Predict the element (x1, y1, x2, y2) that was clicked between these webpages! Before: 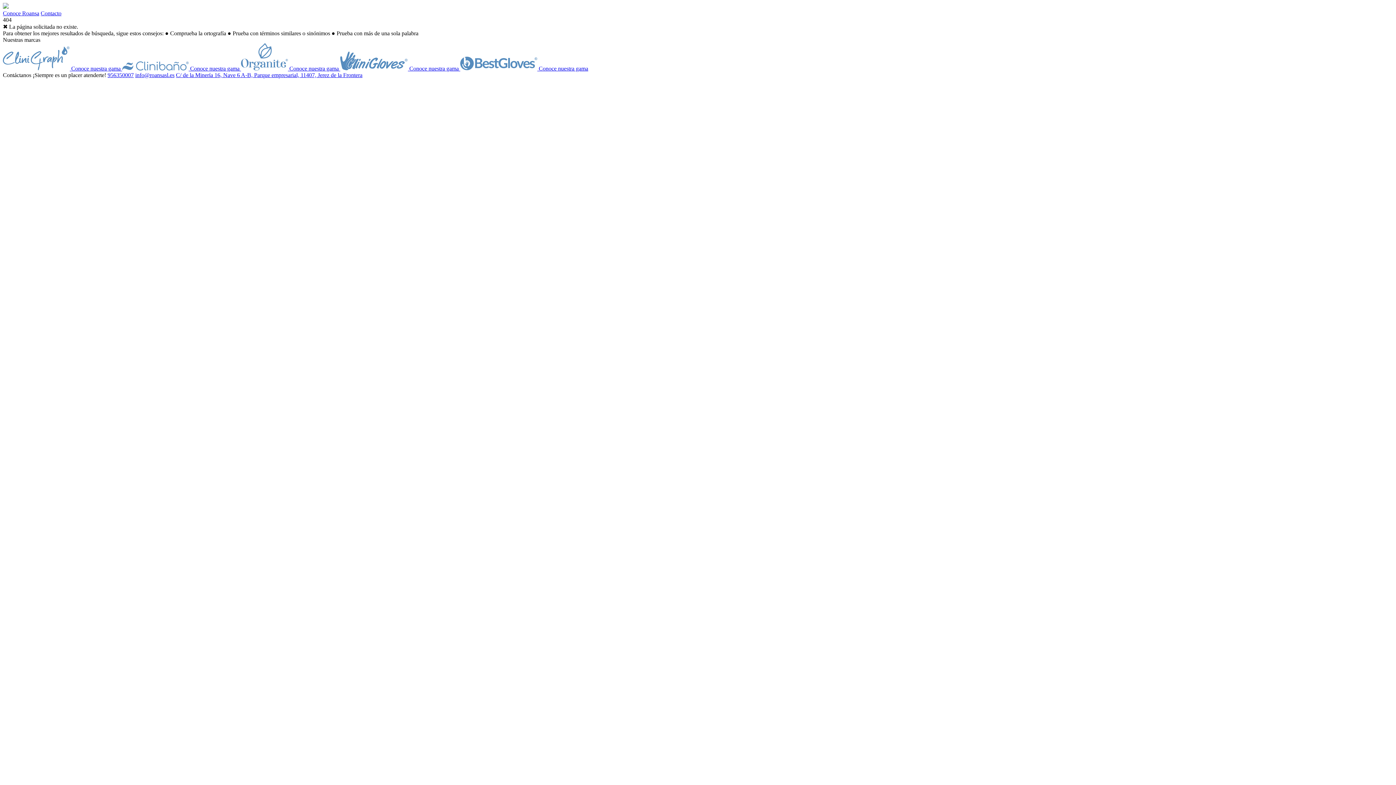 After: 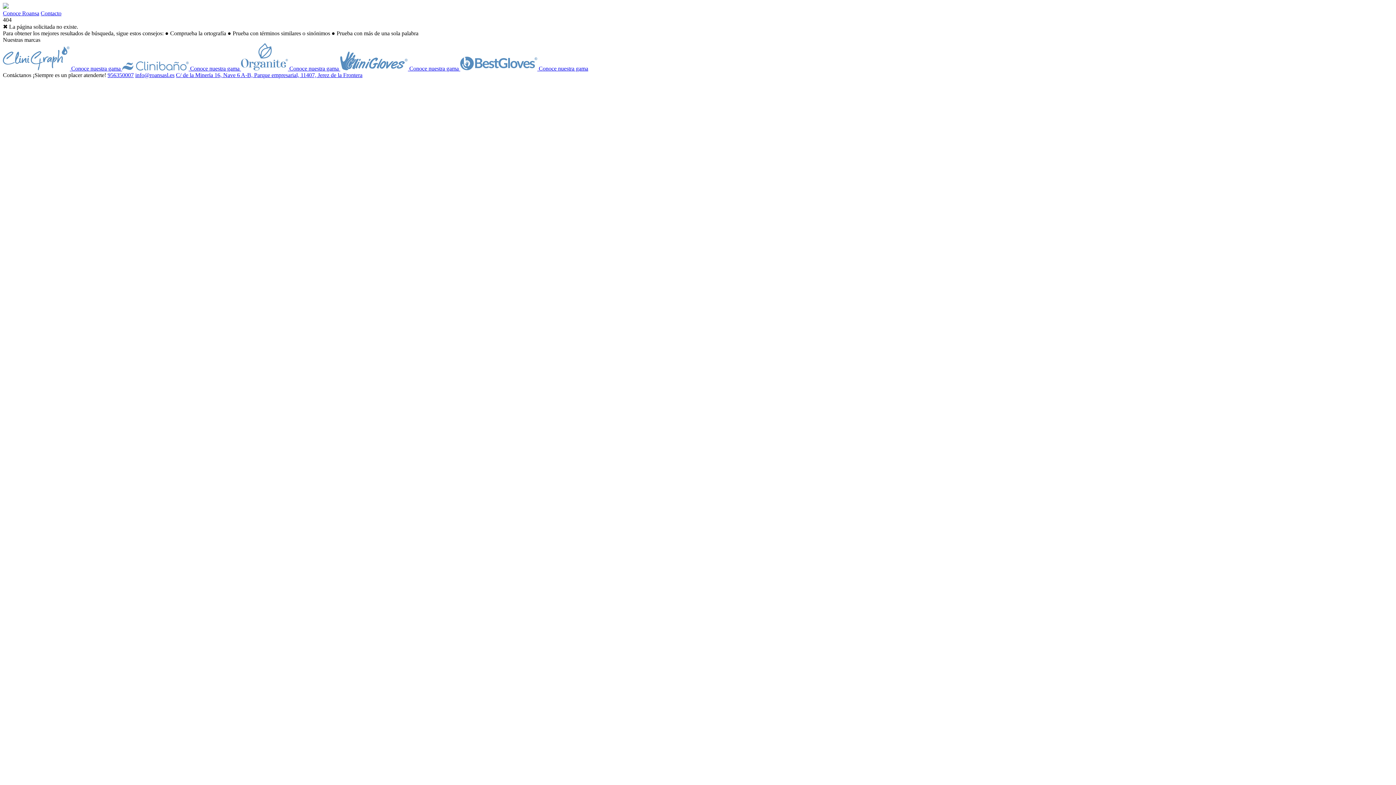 Action: label:  Conoce nuestra gama bbox: (460, 65, 588, 71)